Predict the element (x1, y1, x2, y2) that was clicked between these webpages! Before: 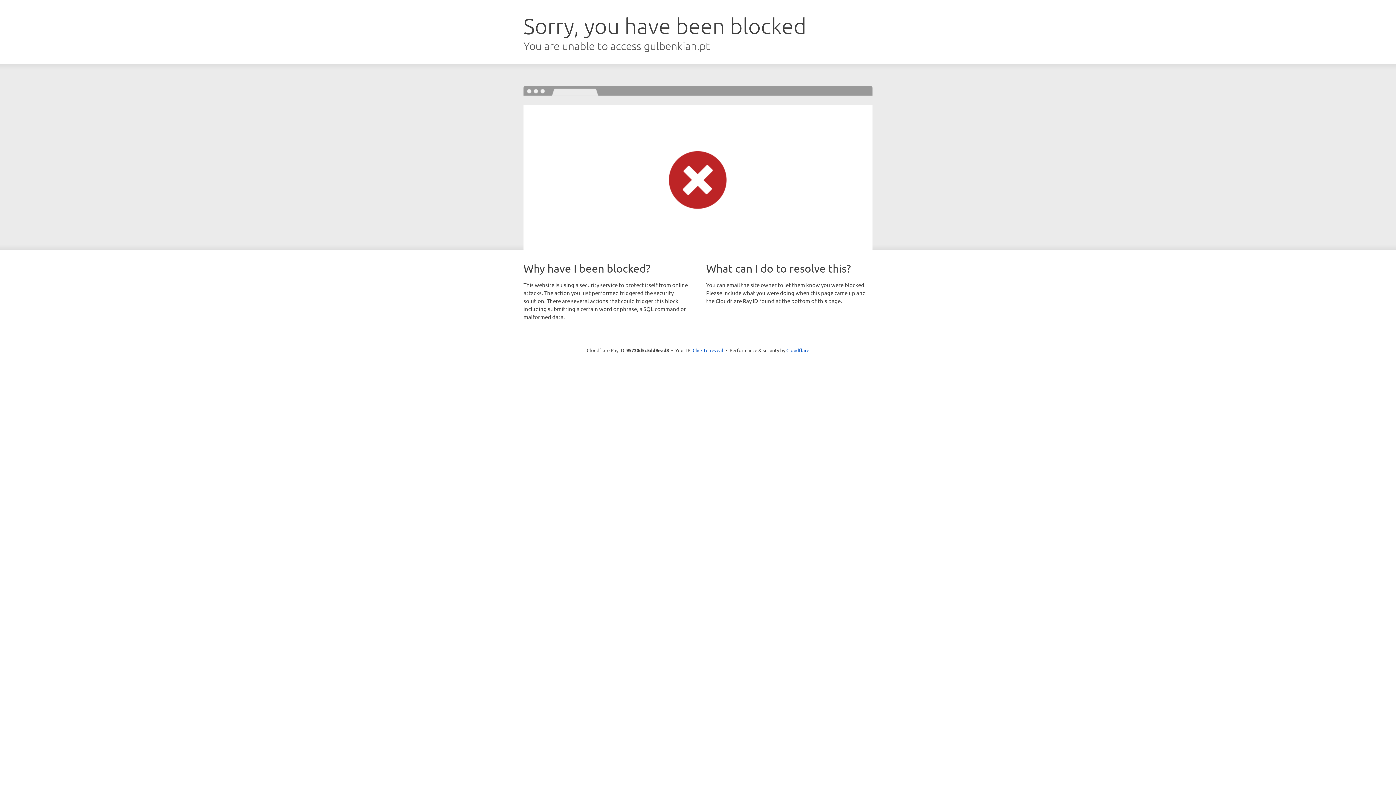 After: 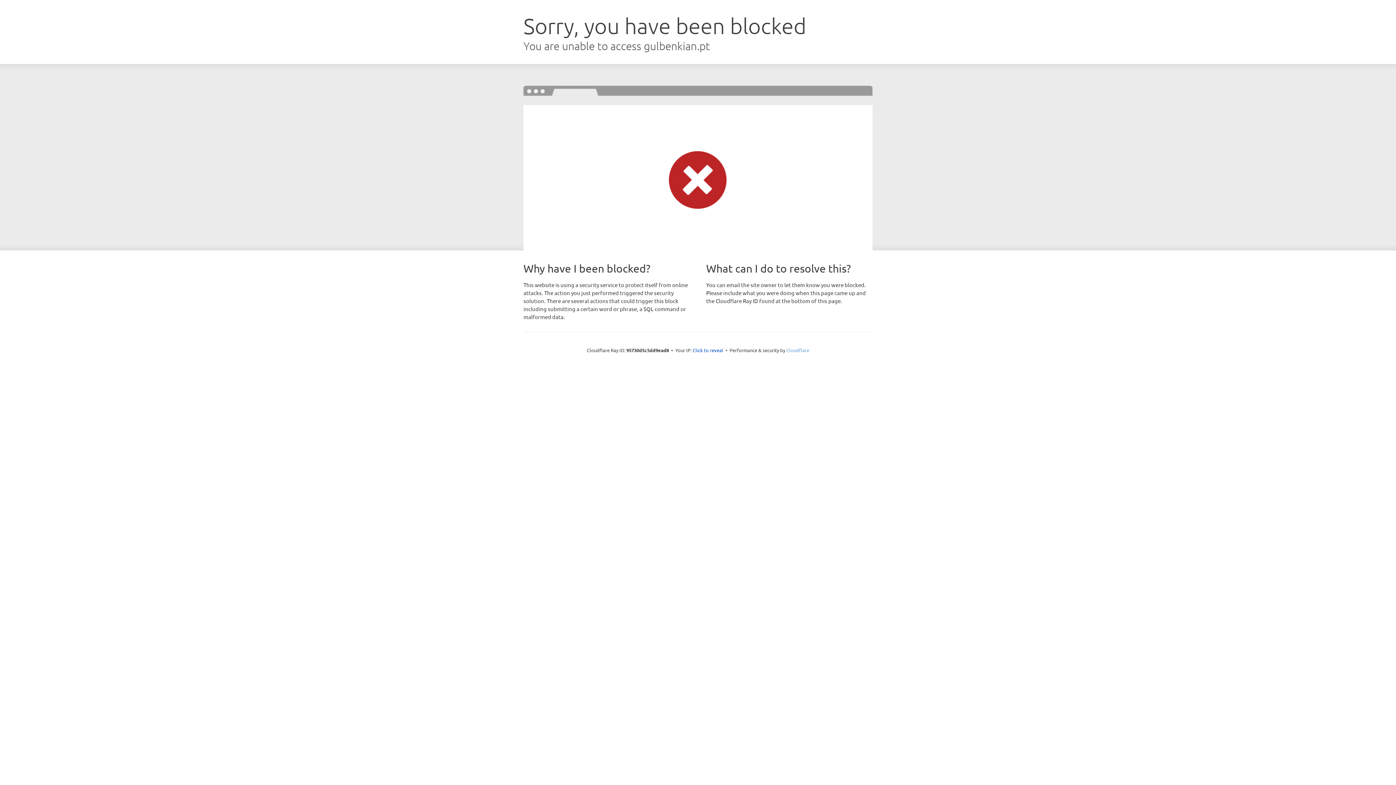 Action: bbox: (786, 347, 809, 353) label: Cloudflare